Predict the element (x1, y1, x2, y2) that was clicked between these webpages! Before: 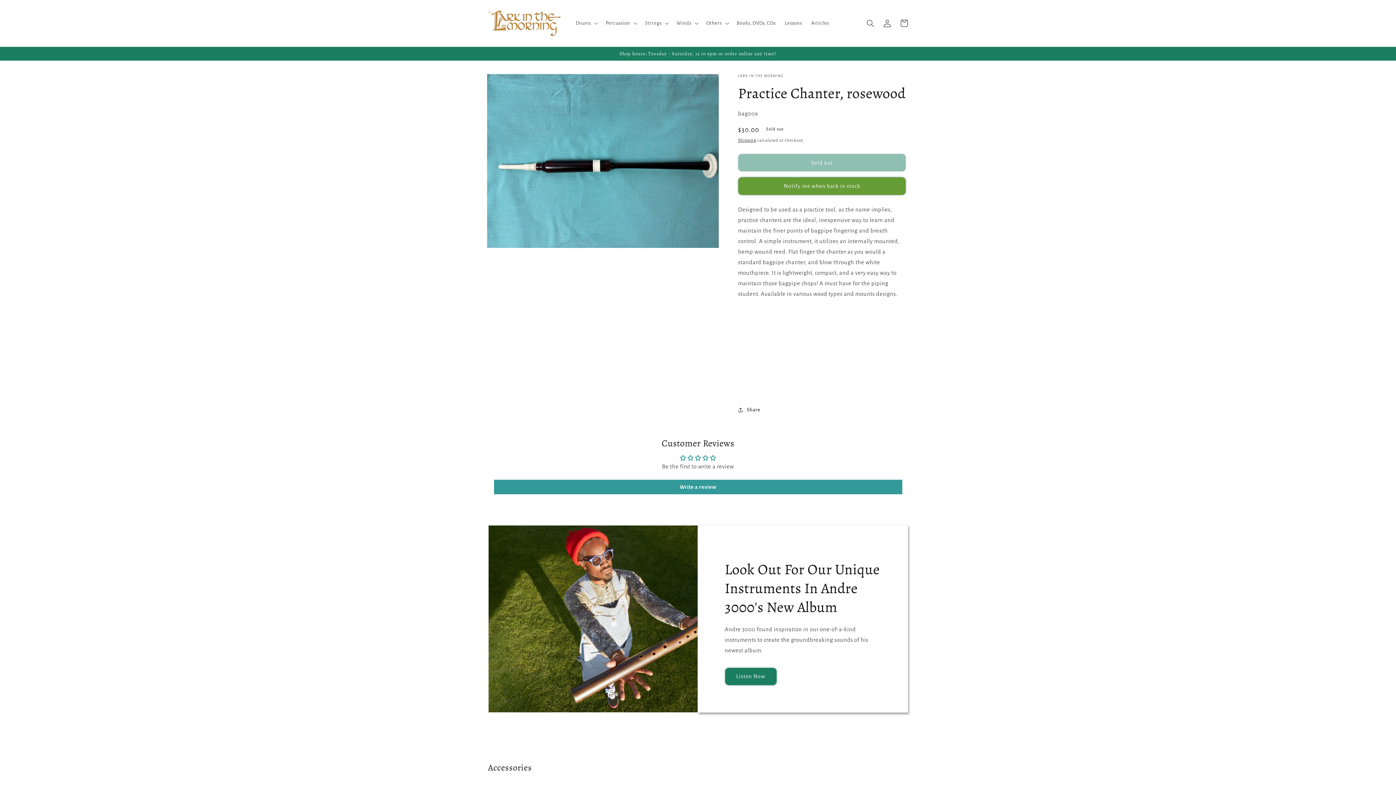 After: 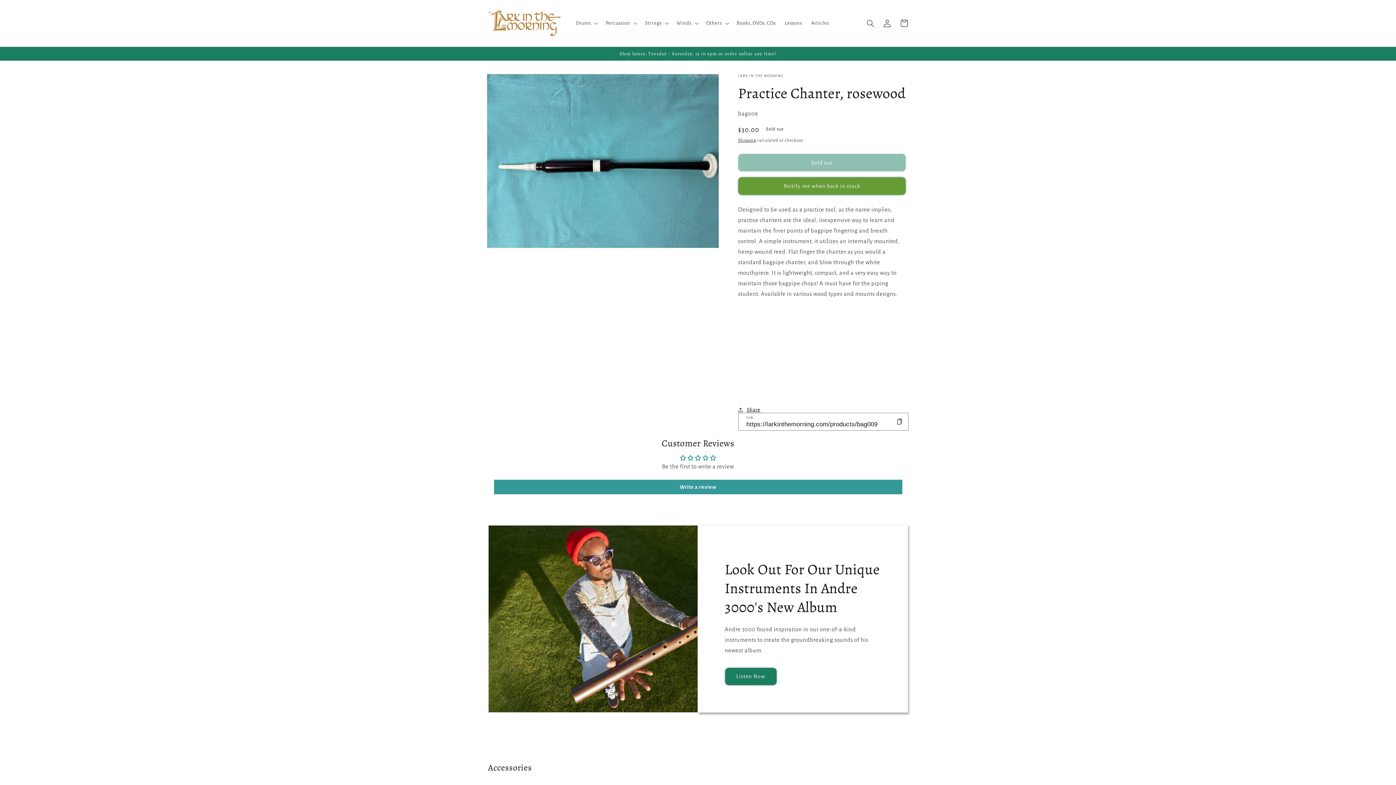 Action: bbox: (738, 401, 760, 418) label: Share